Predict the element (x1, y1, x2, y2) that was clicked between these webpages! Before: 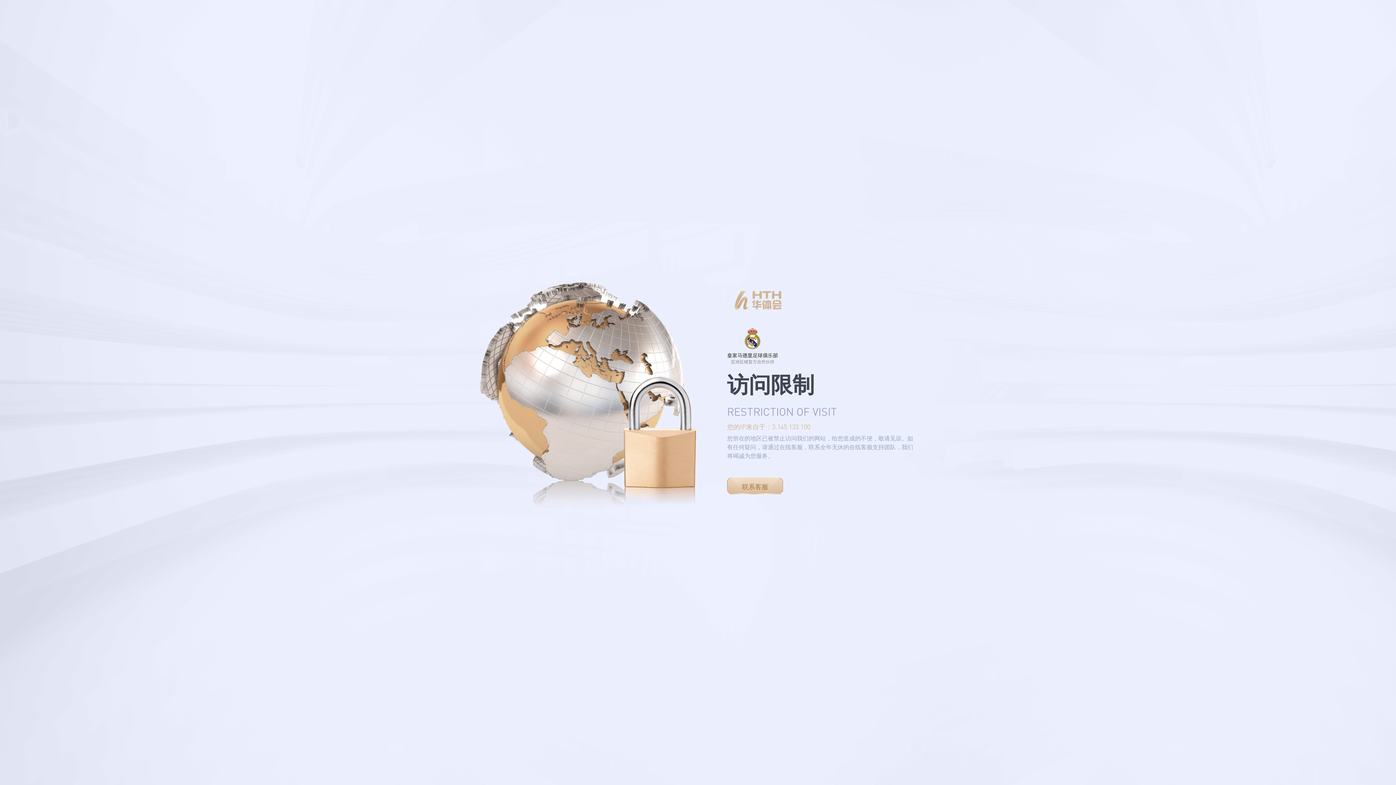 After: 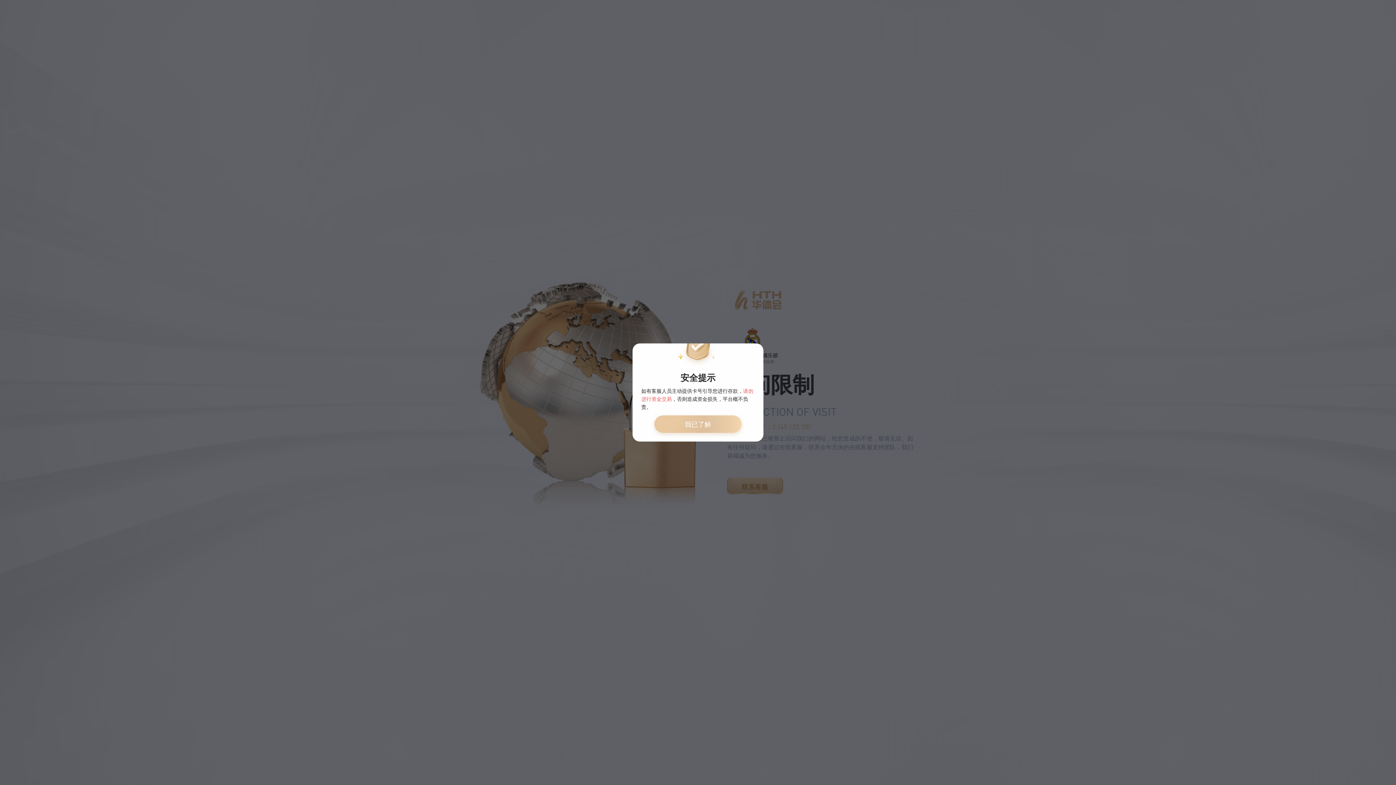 Action: label: 联系客服 bbox: (727, 477, 783, 494)